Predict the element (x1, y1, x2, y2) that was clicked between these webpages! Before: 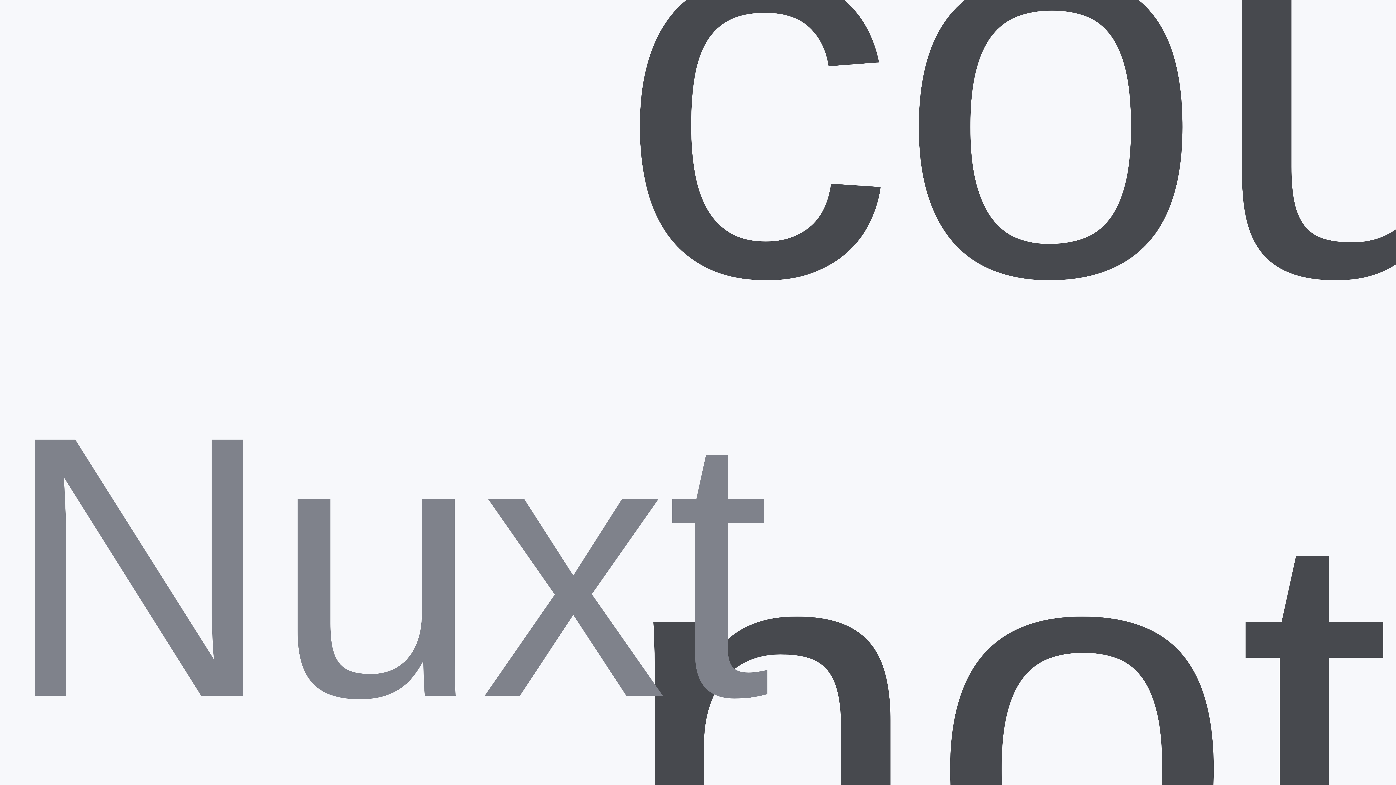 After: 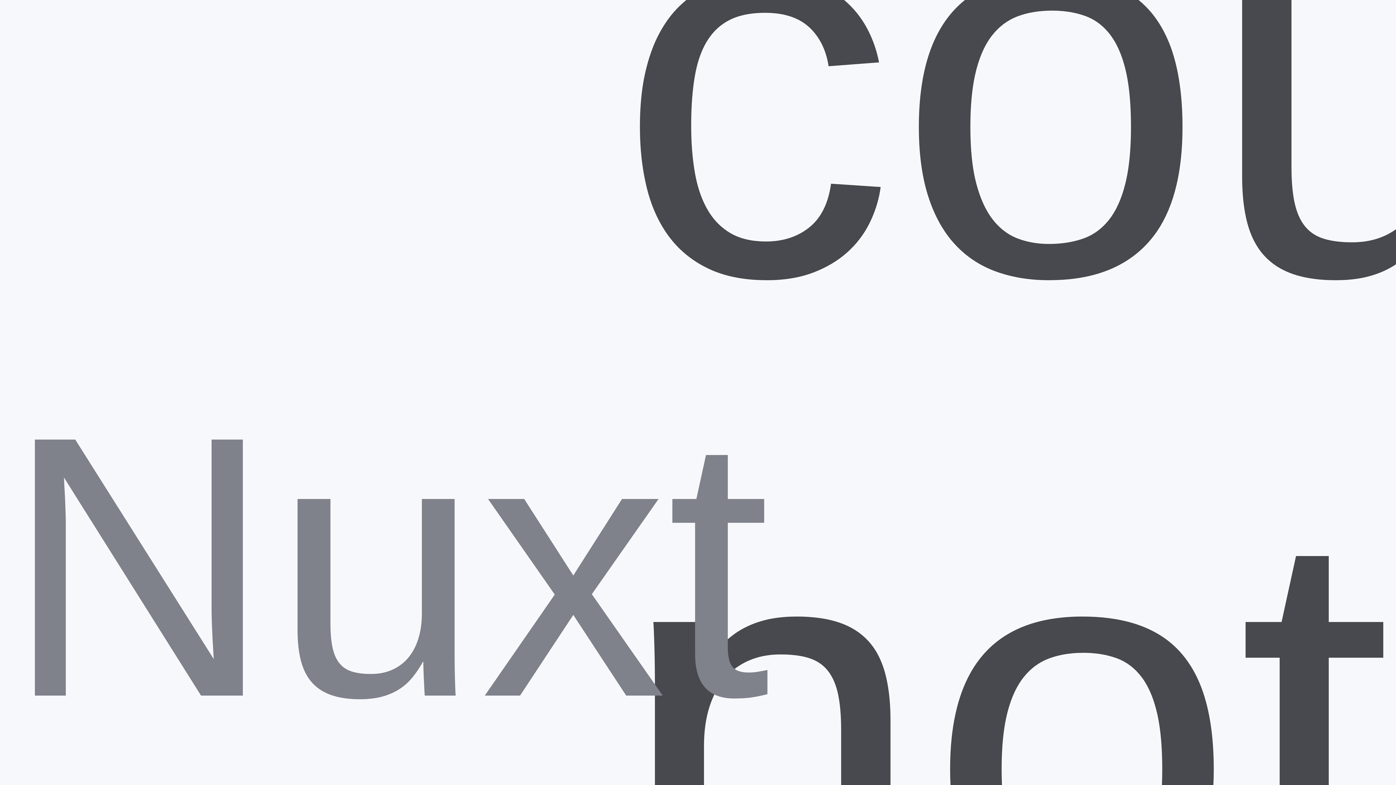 Action: bbox: (4, 358, 770, 774) label: Nuxt